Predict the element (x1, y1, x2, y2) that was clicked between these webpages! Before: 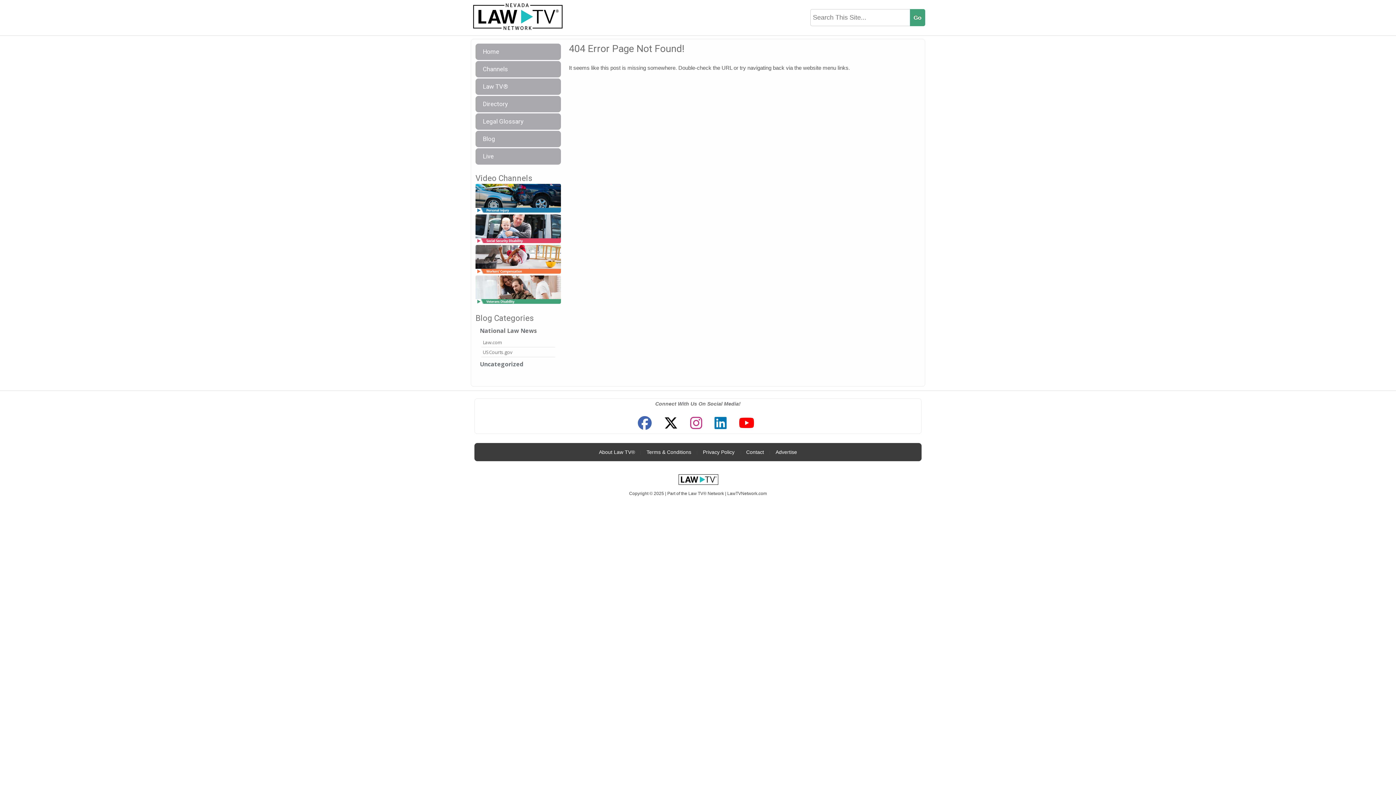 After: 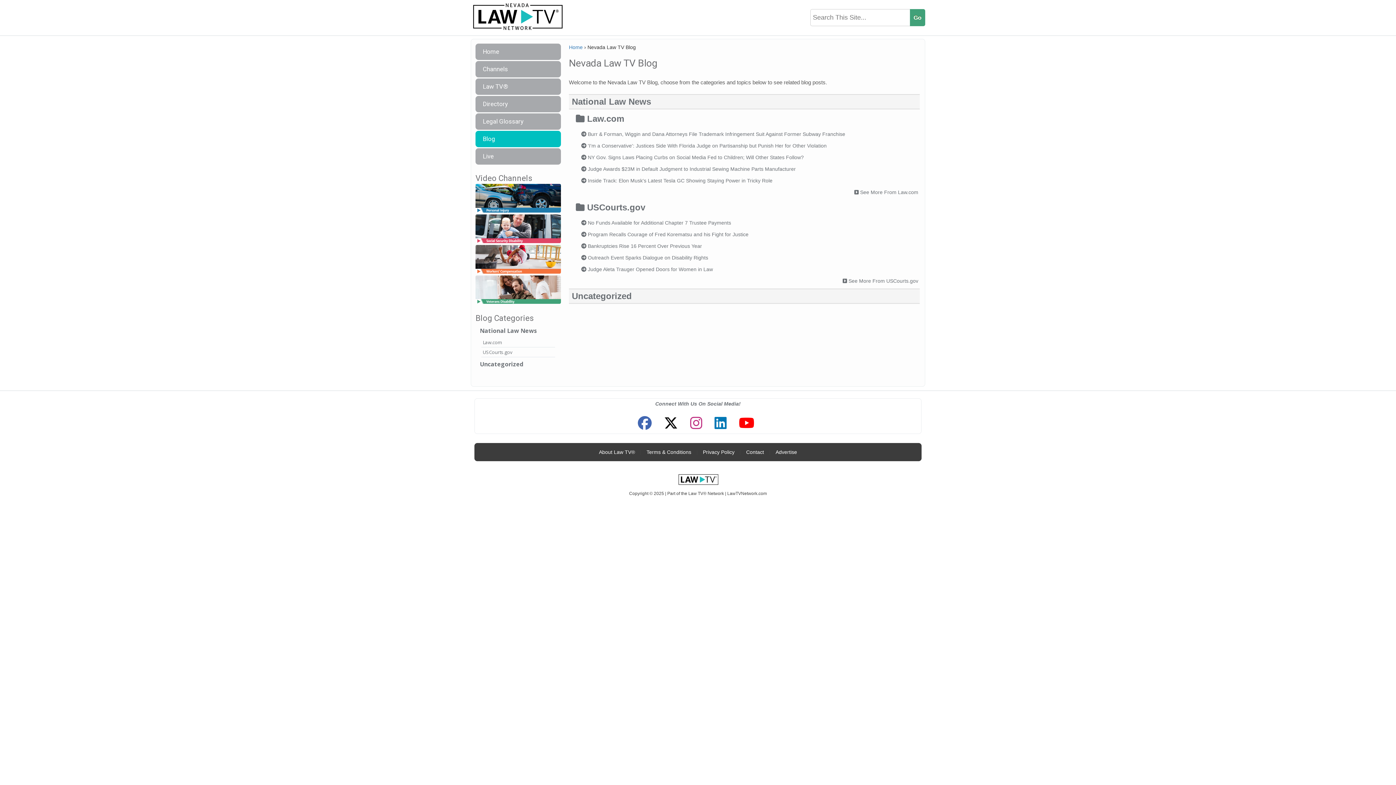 Action: label: Blog bbox: (475, 130, 561, 147)